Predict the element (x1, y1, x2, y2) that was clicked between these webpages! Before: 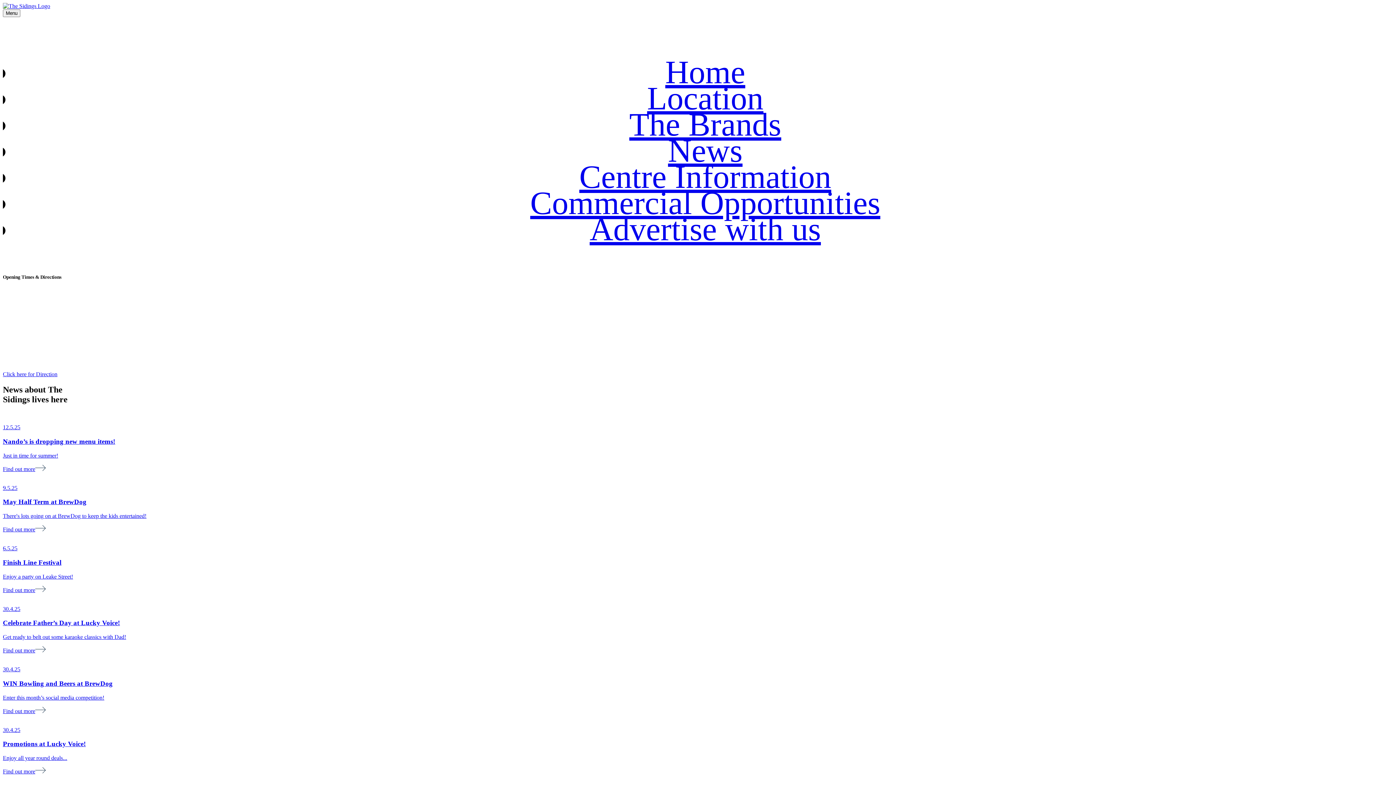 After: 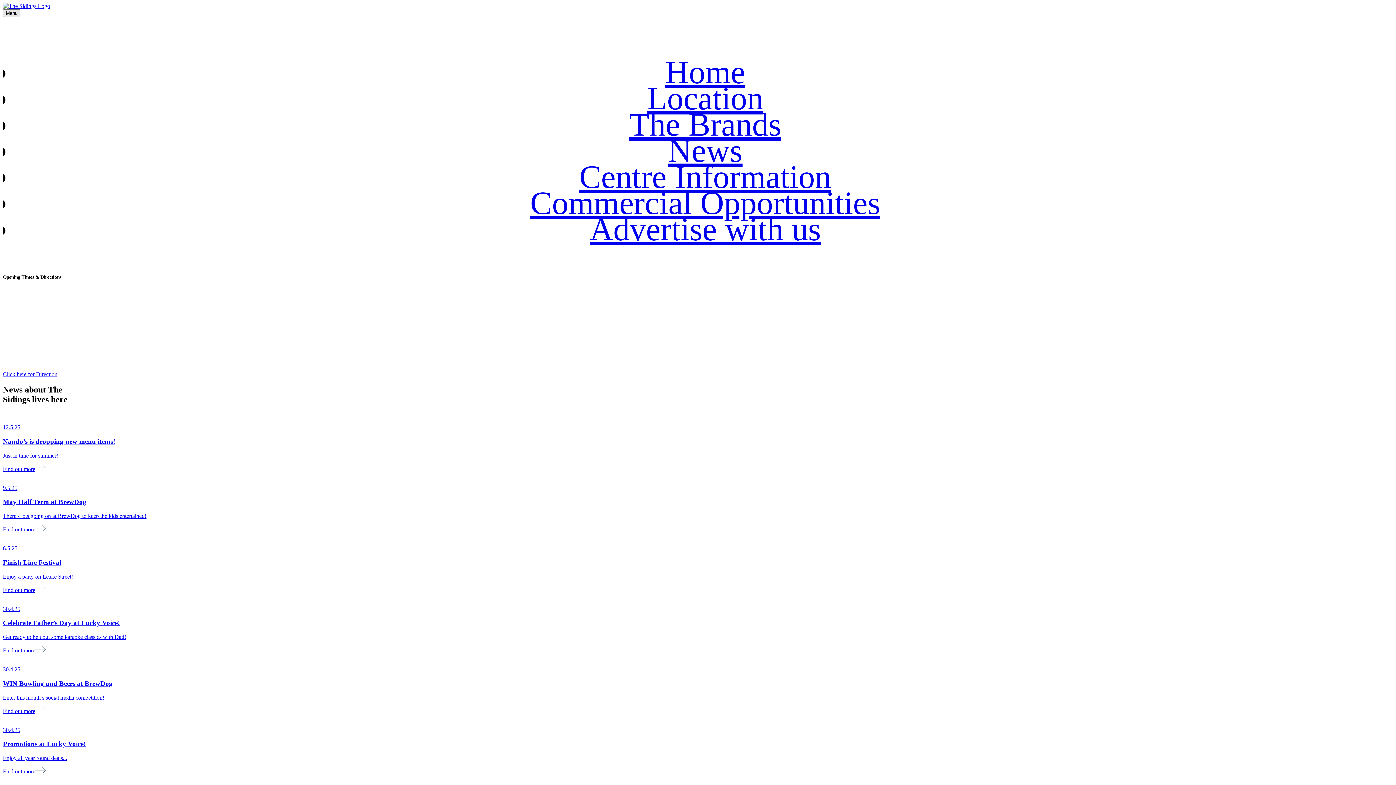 Action: label: Toggle Navigation bbox: (2, 9, 20, 17)